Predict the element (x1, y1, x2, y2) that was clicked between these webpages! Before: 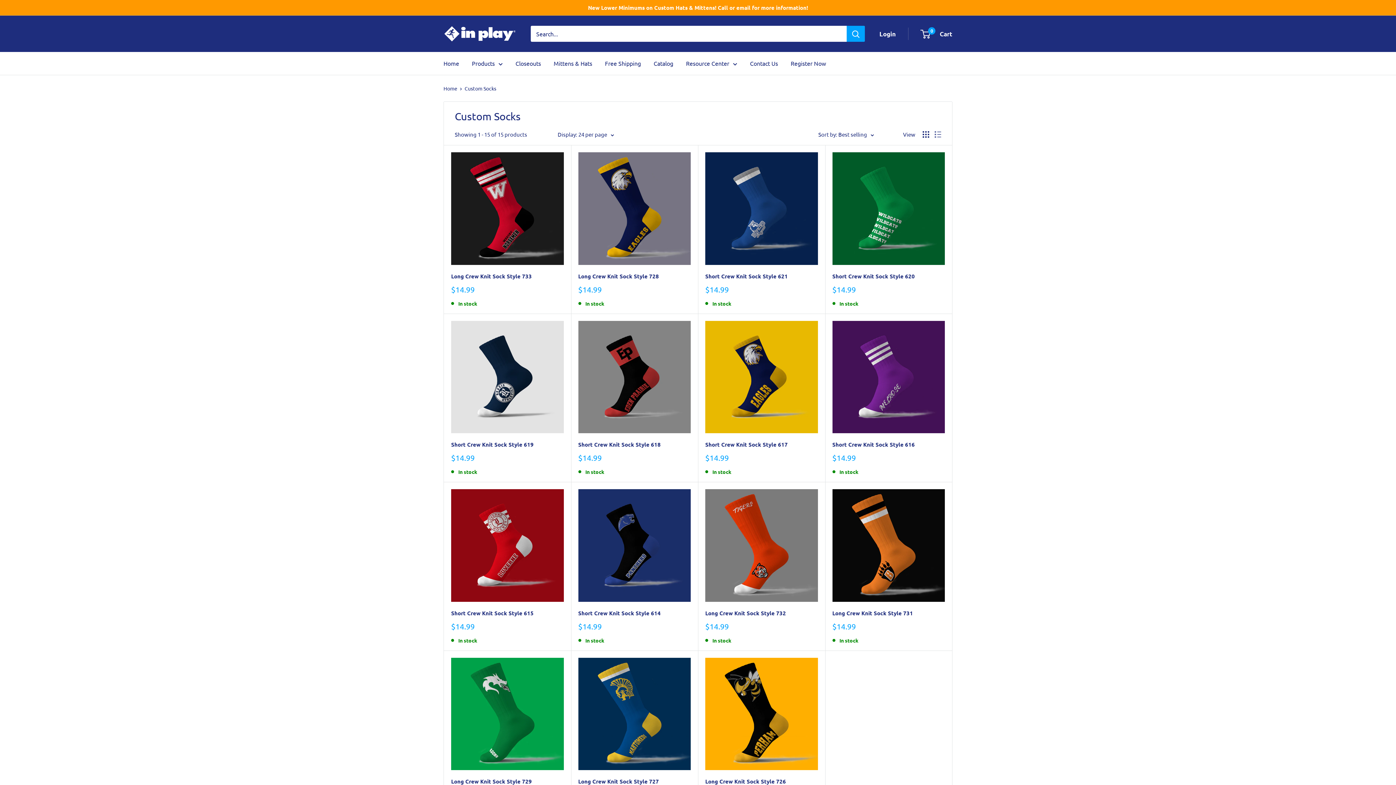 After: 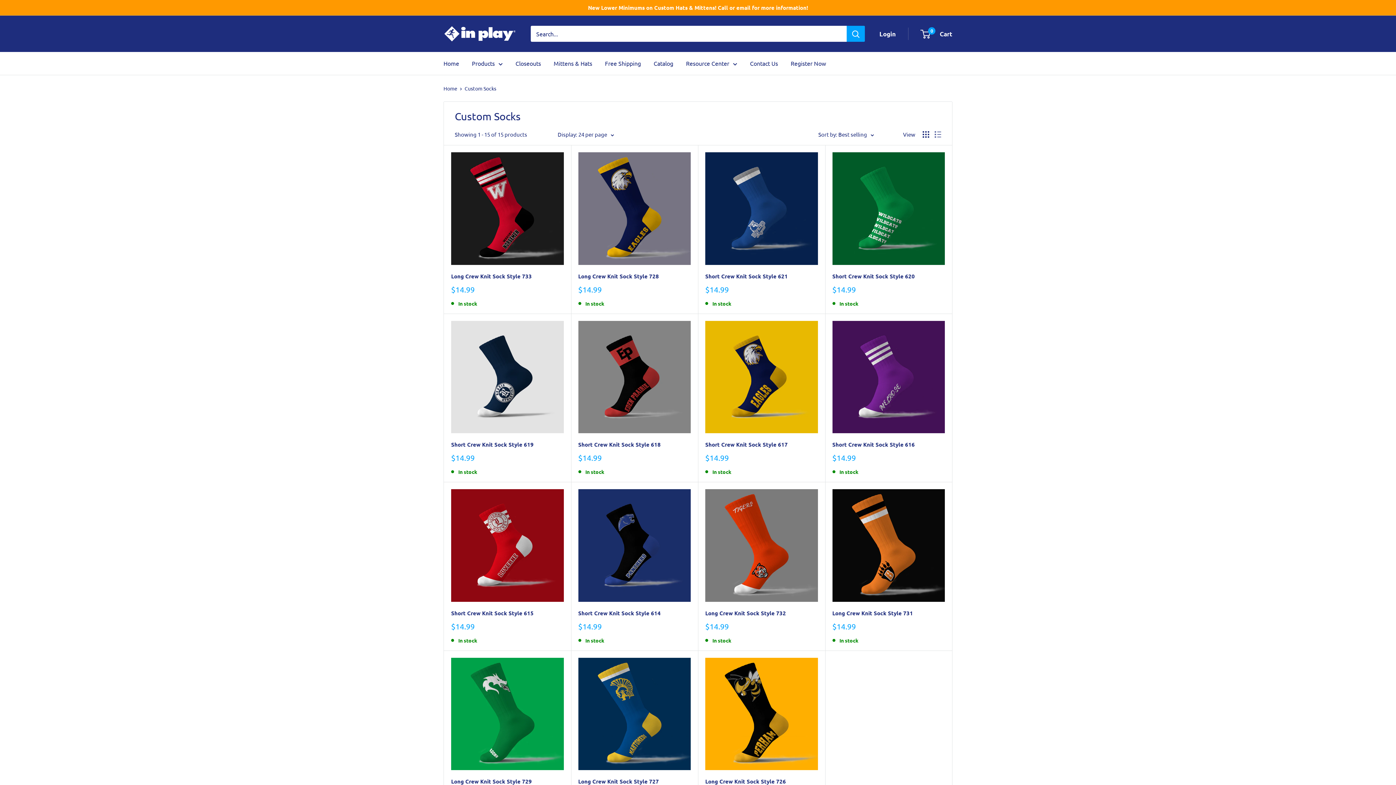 Action: label: Custom Socks bbox: (464, 85, 496, 91)